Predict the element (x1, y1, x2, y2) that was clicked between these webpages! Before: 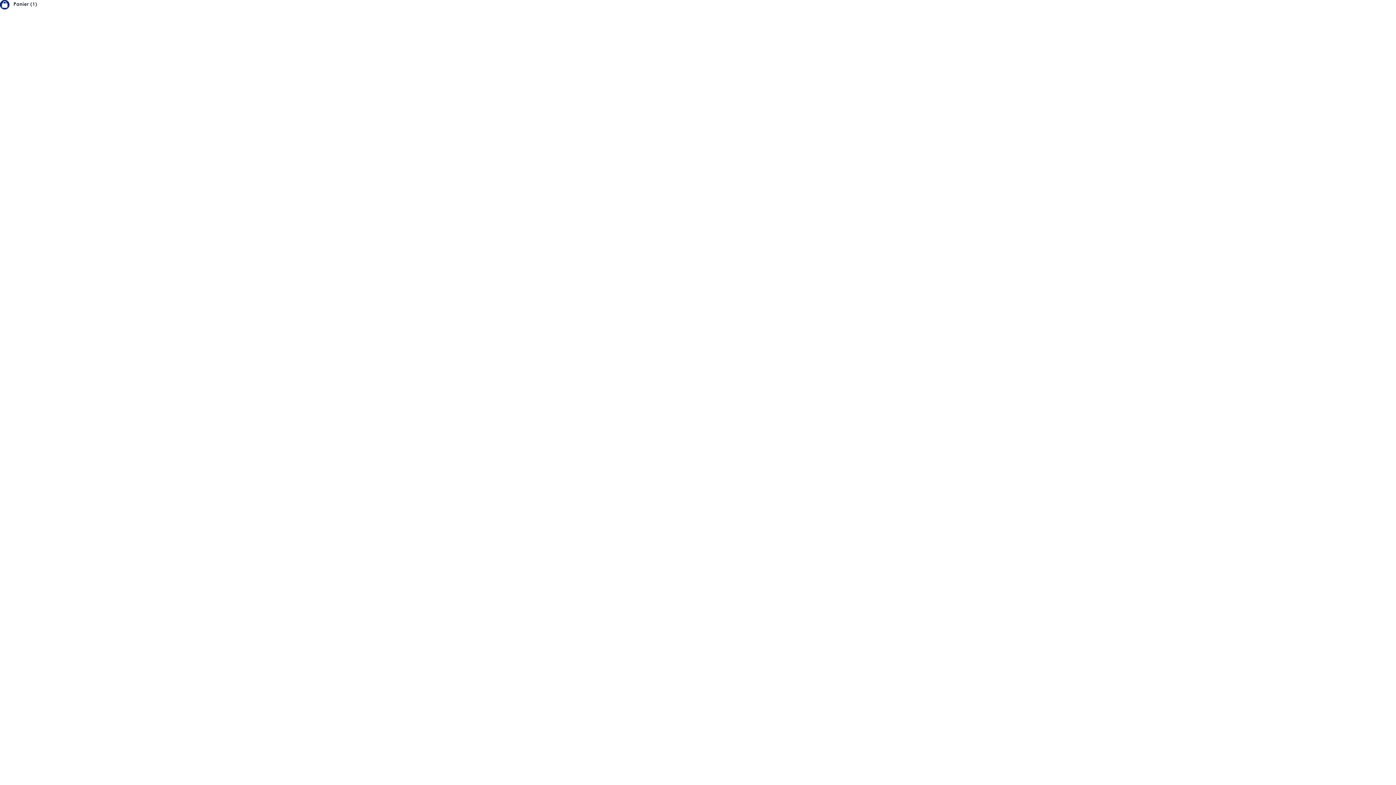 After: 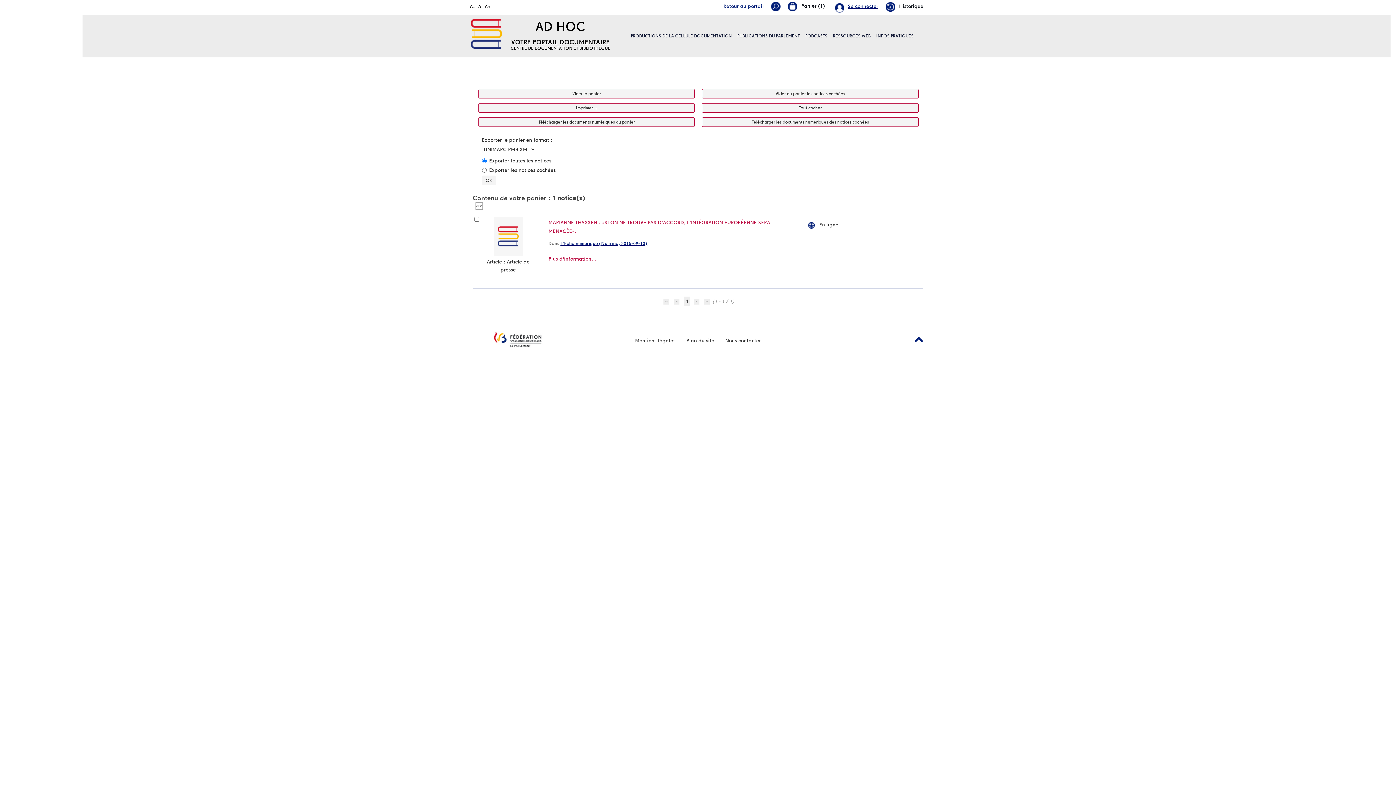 Action: bbox: (13, 1, 37, 6) label: Panier (1)